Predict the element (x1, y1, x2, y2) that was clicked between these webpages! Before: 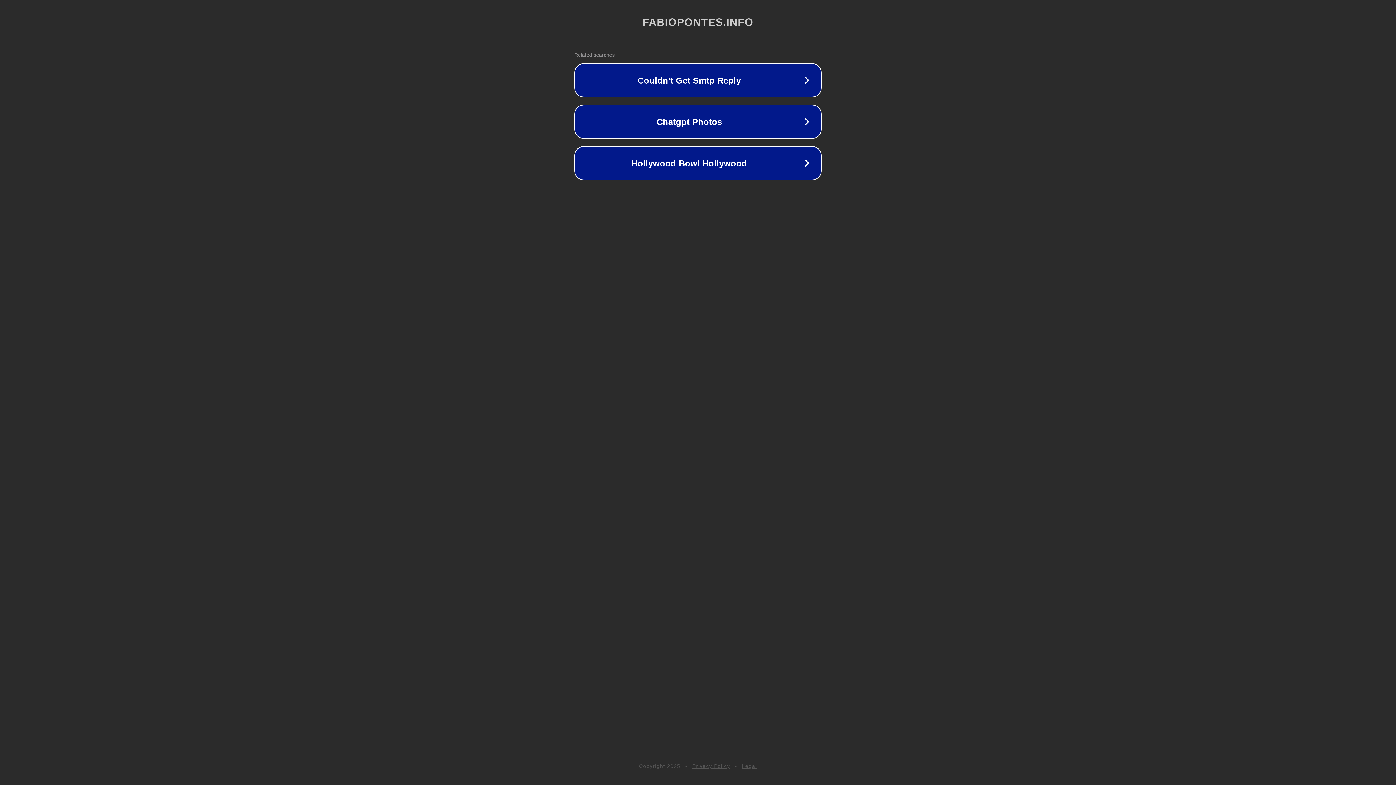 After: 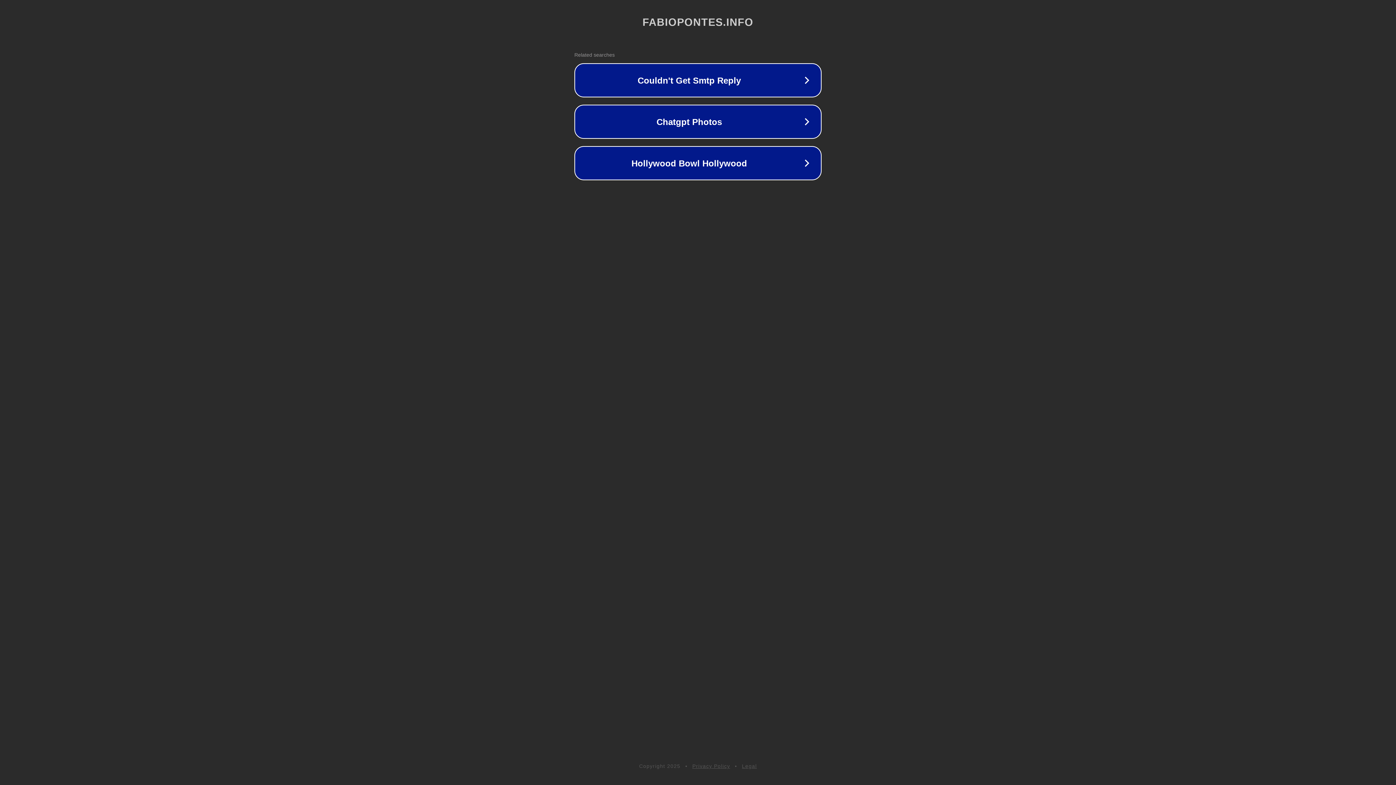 Action: label: Privacy Policy bbox: (692, 763, 730, 769)